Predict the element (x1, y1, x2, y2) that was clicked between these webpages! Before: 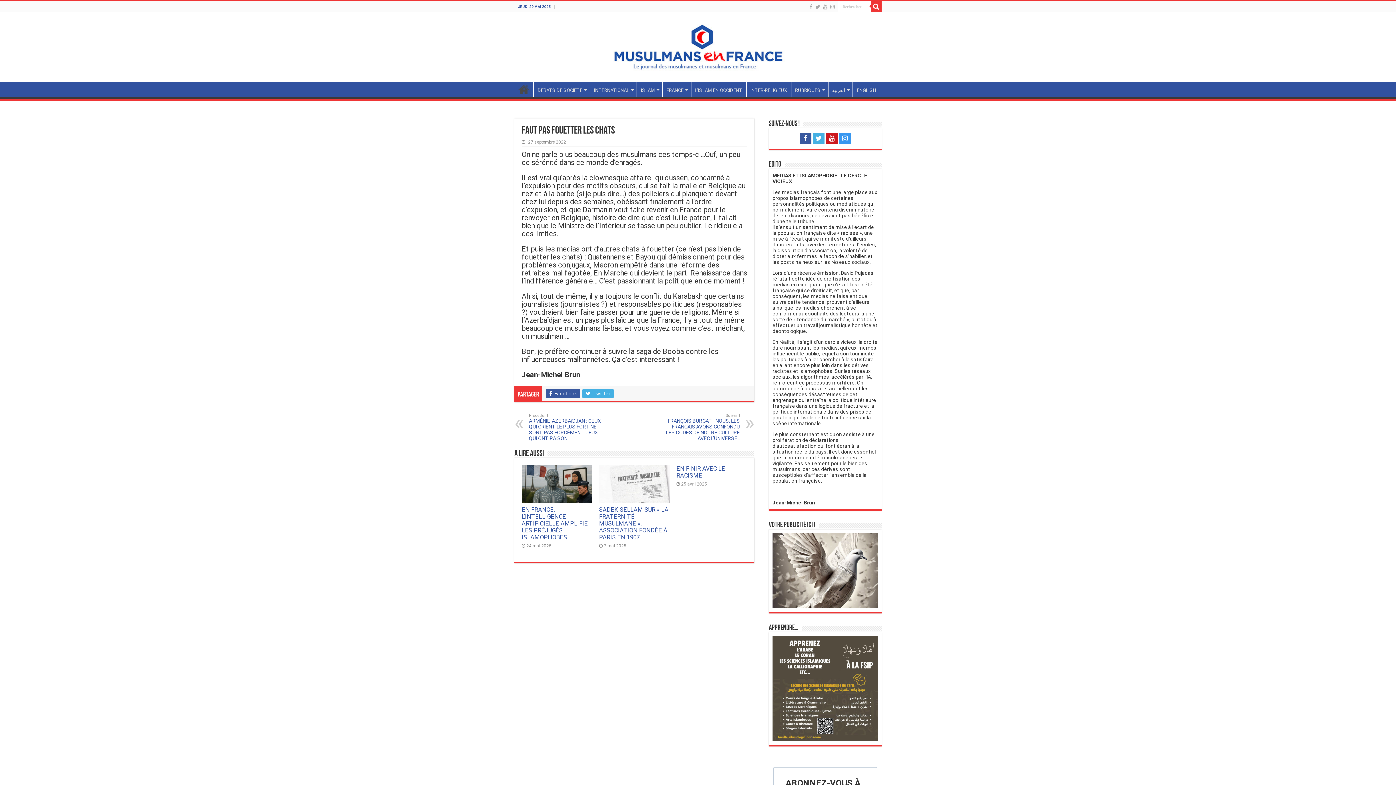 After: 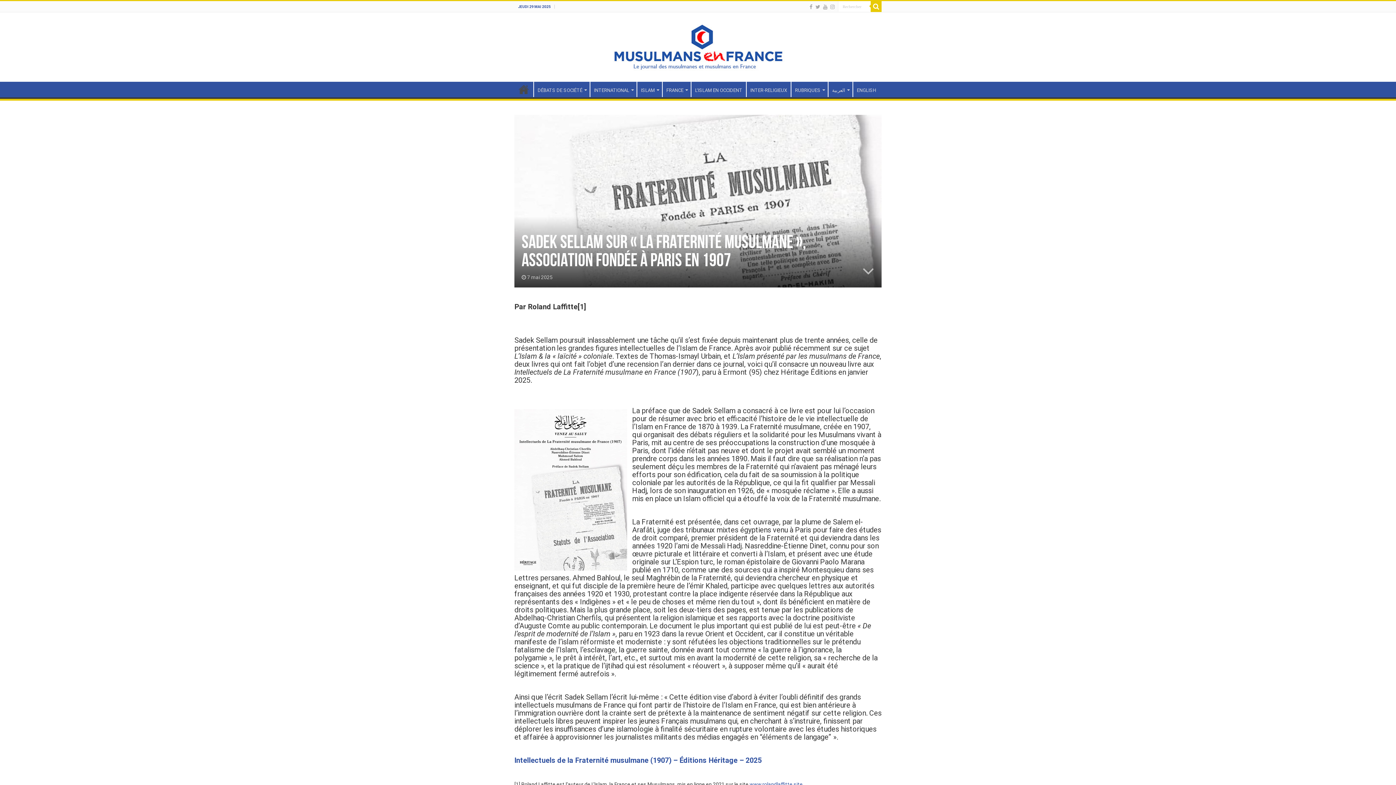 Action: bbox: (599, 506, 668, 541) label: SADEK SELLAM SUR « LA FRATERNITÉ MUSULMANE », ASSOCIATION FONDÉE À PARIS EN 1907